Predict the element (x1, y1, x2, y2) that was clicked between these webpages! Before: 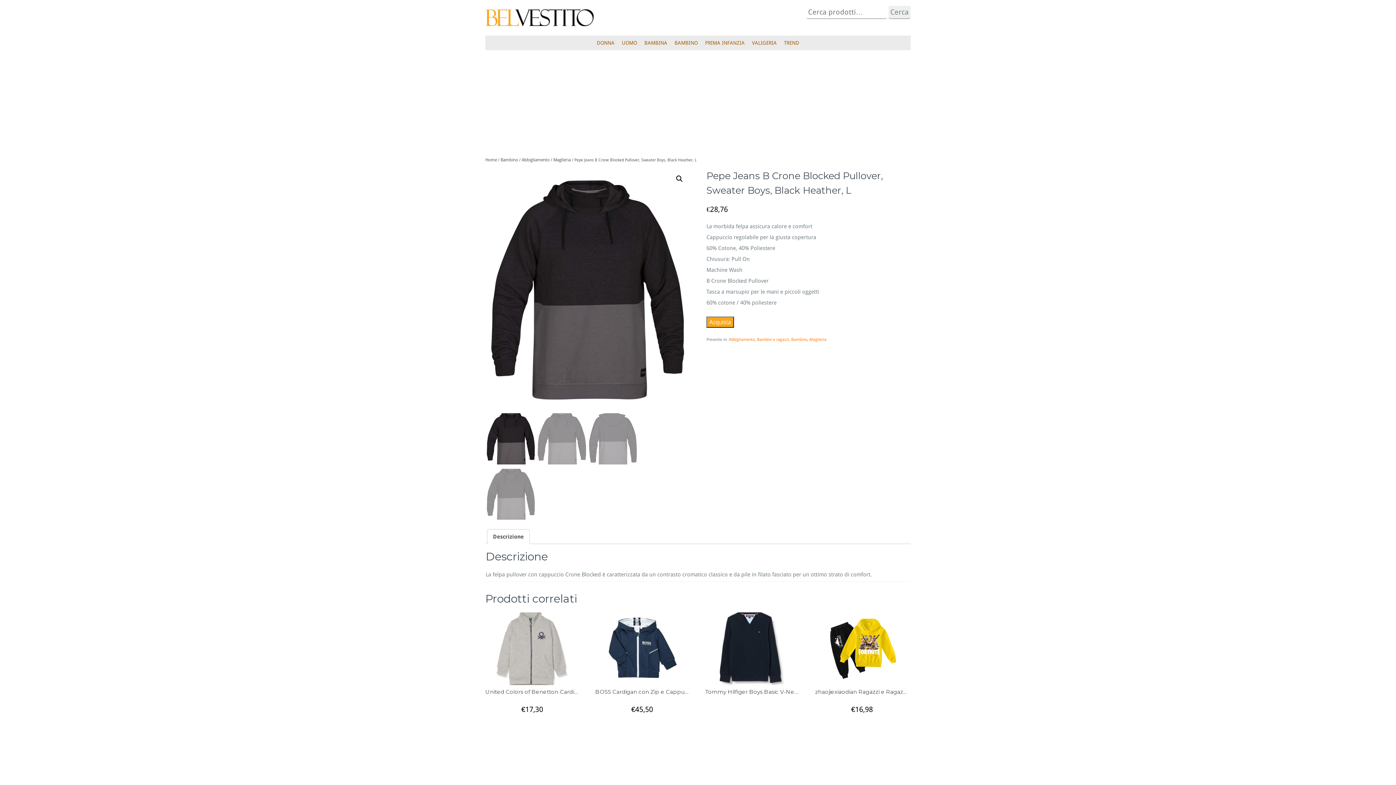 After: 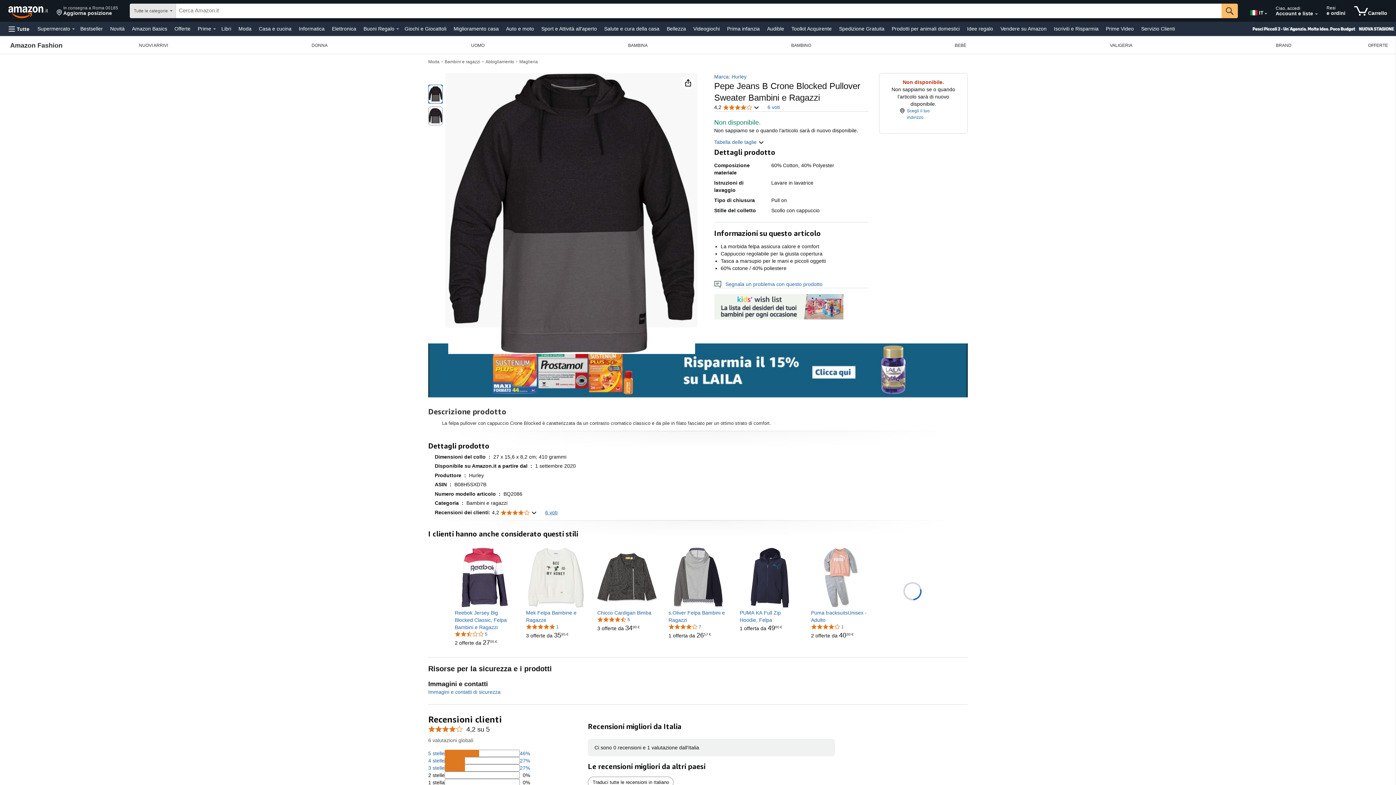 Action: bbox: (706, 316, 734, 328) label: Acquista